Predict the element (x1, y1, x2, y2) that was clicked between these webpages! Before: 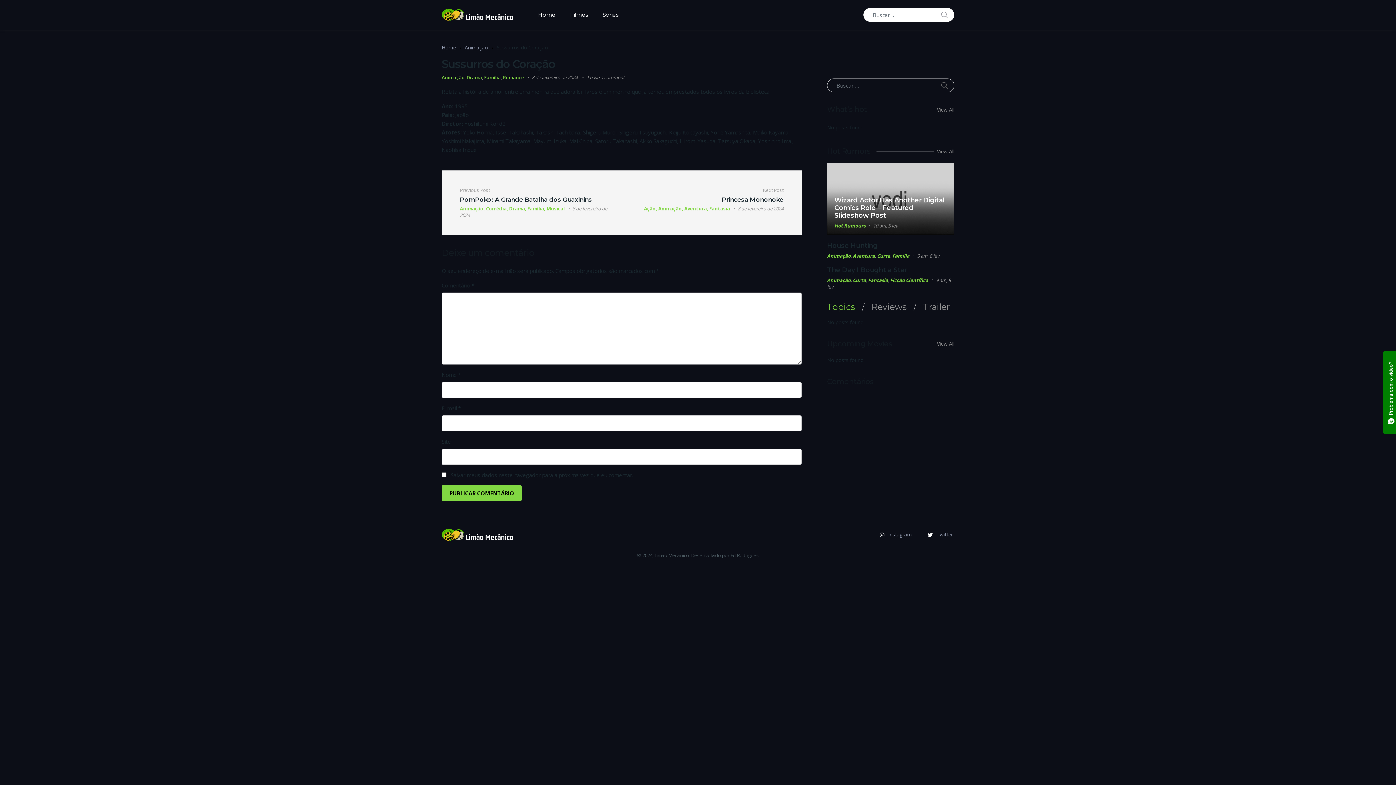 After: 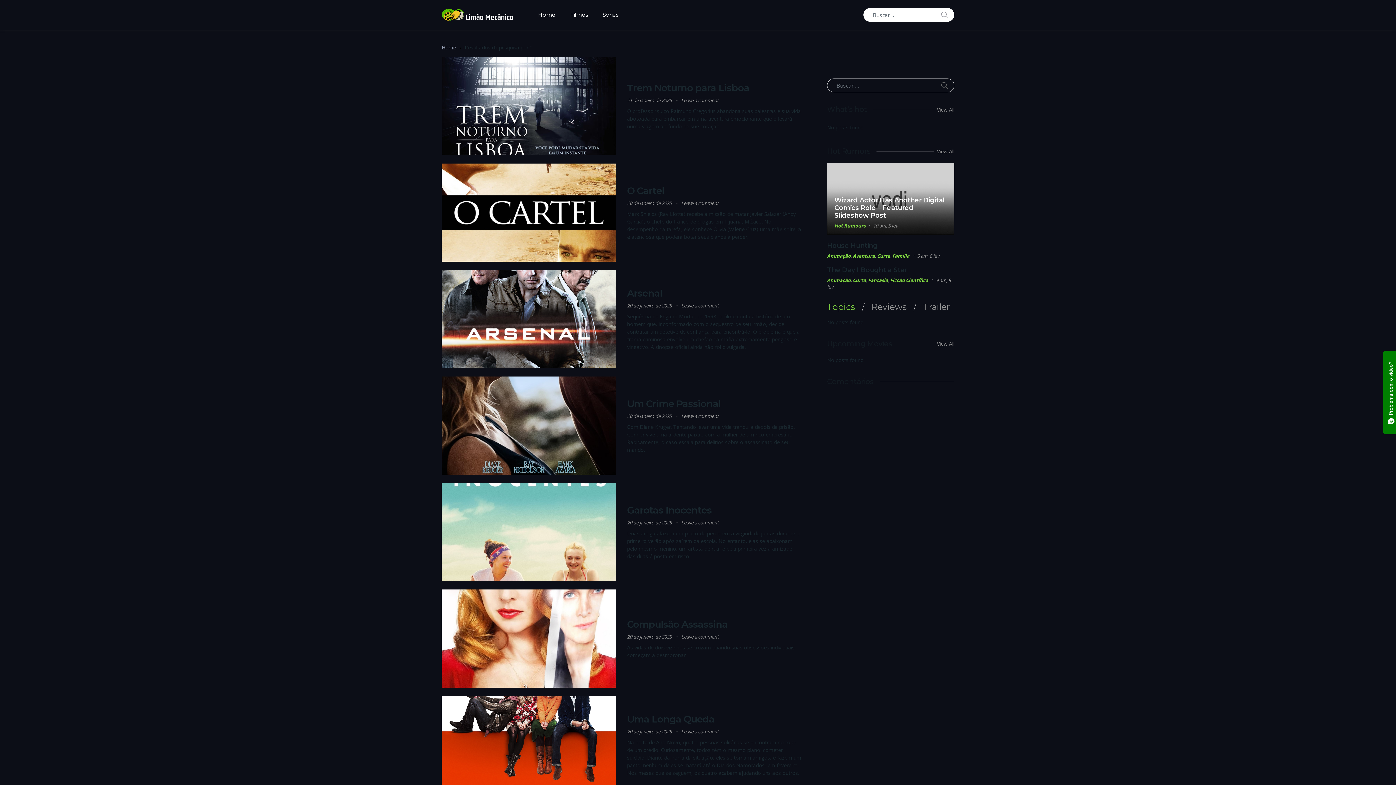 Action: label: BUSCAR bbox: (935, 81, 953, 89)